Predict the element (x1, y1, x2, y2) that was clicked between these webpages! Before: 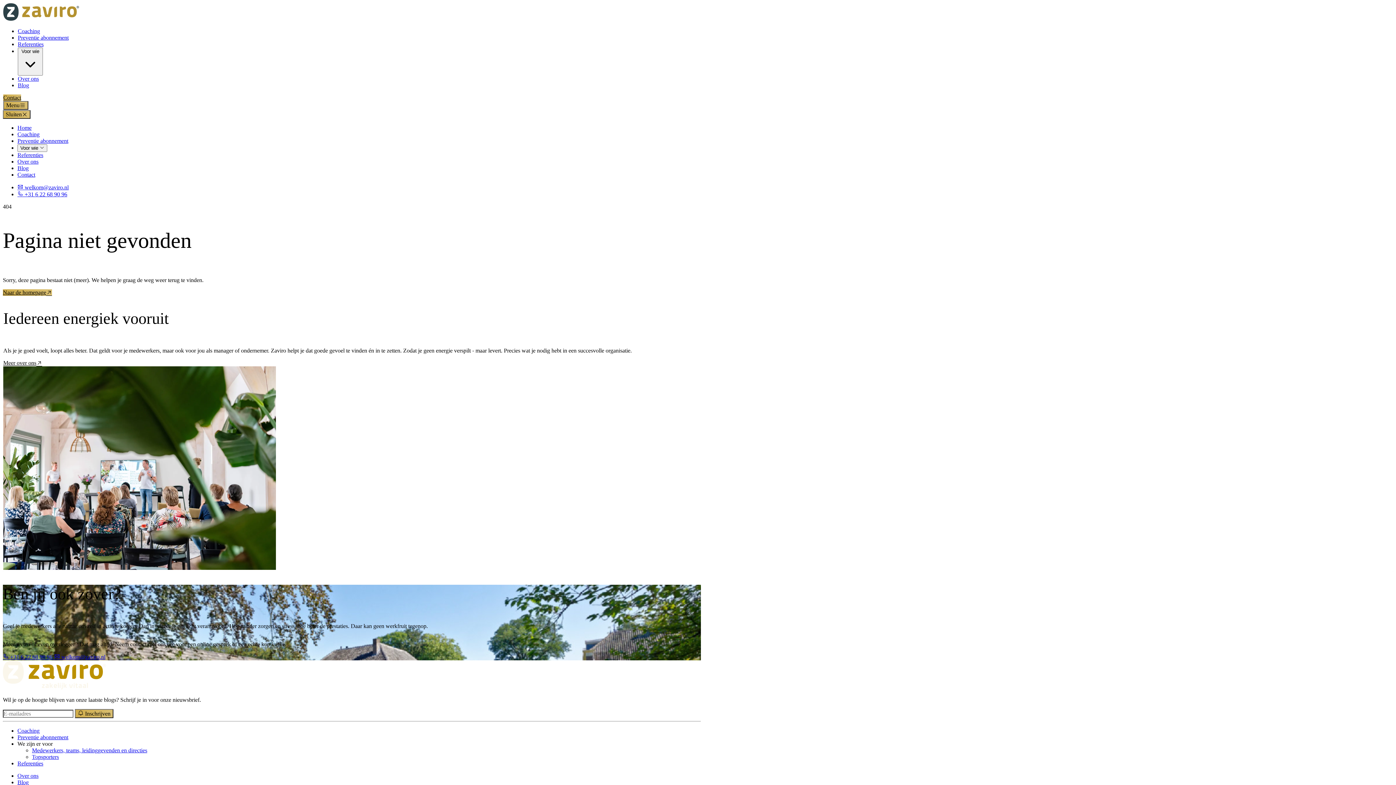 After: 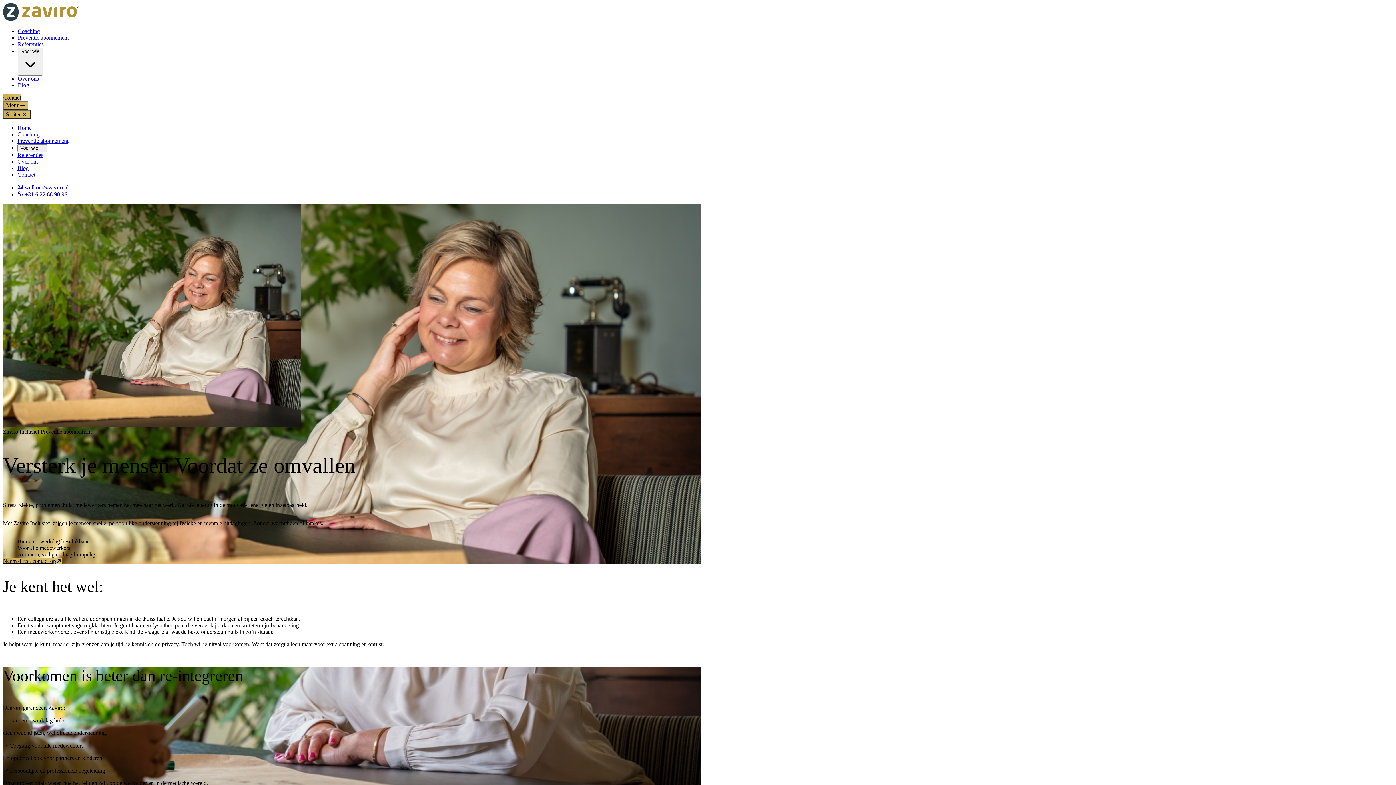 Action: bbox: (17, 734, 68, 740) label: Preventie abonnement